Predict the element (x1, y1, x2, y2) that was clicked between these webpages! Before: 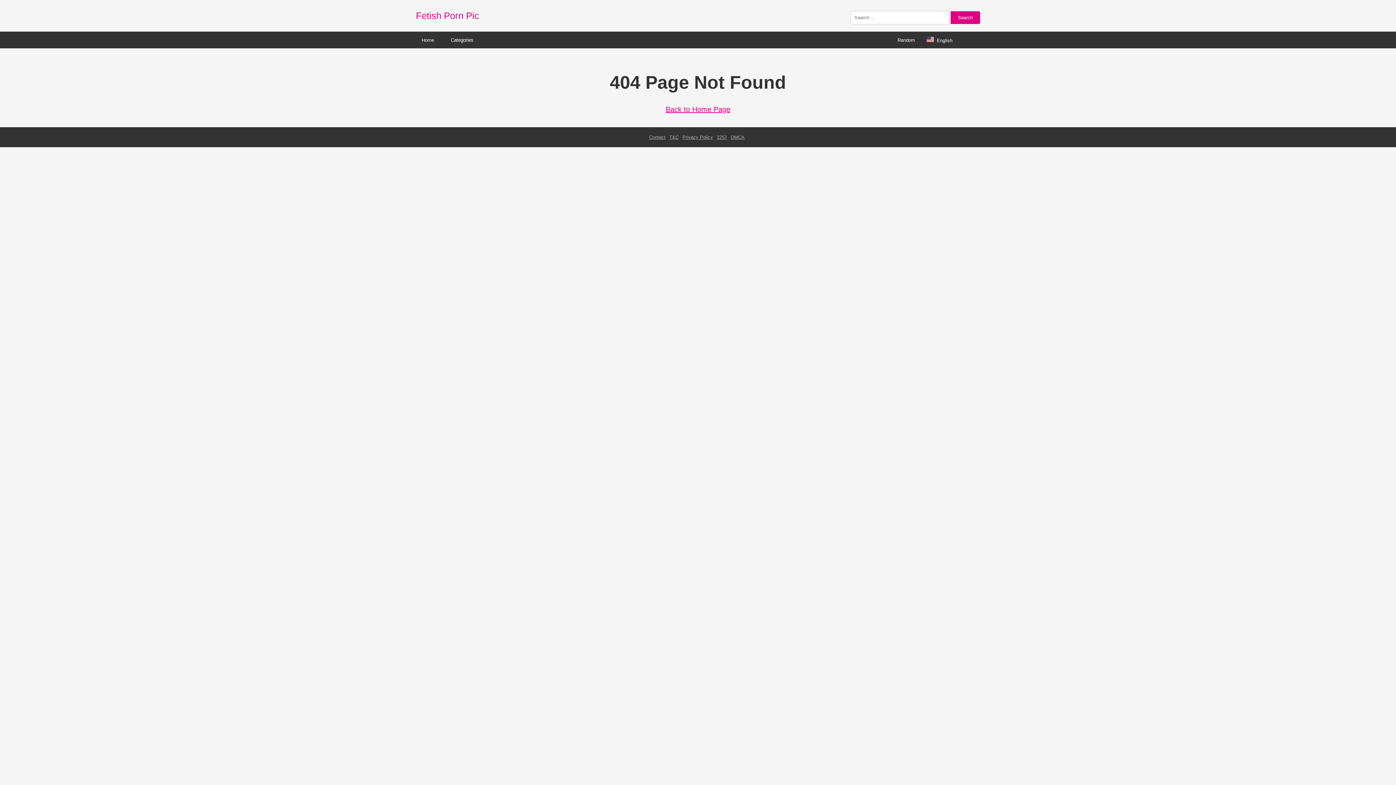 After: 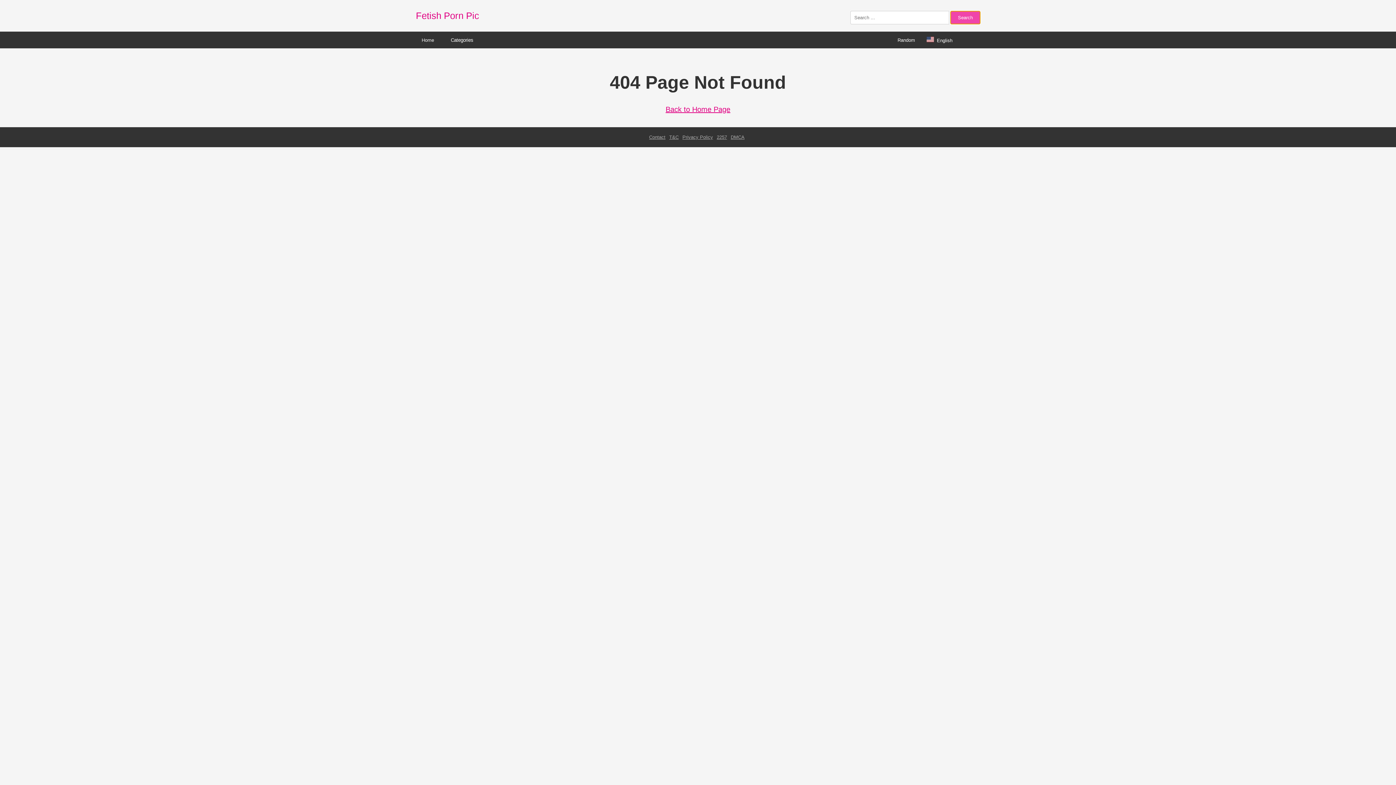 Action: label: Search bbox: (950, 11, 980, 24)